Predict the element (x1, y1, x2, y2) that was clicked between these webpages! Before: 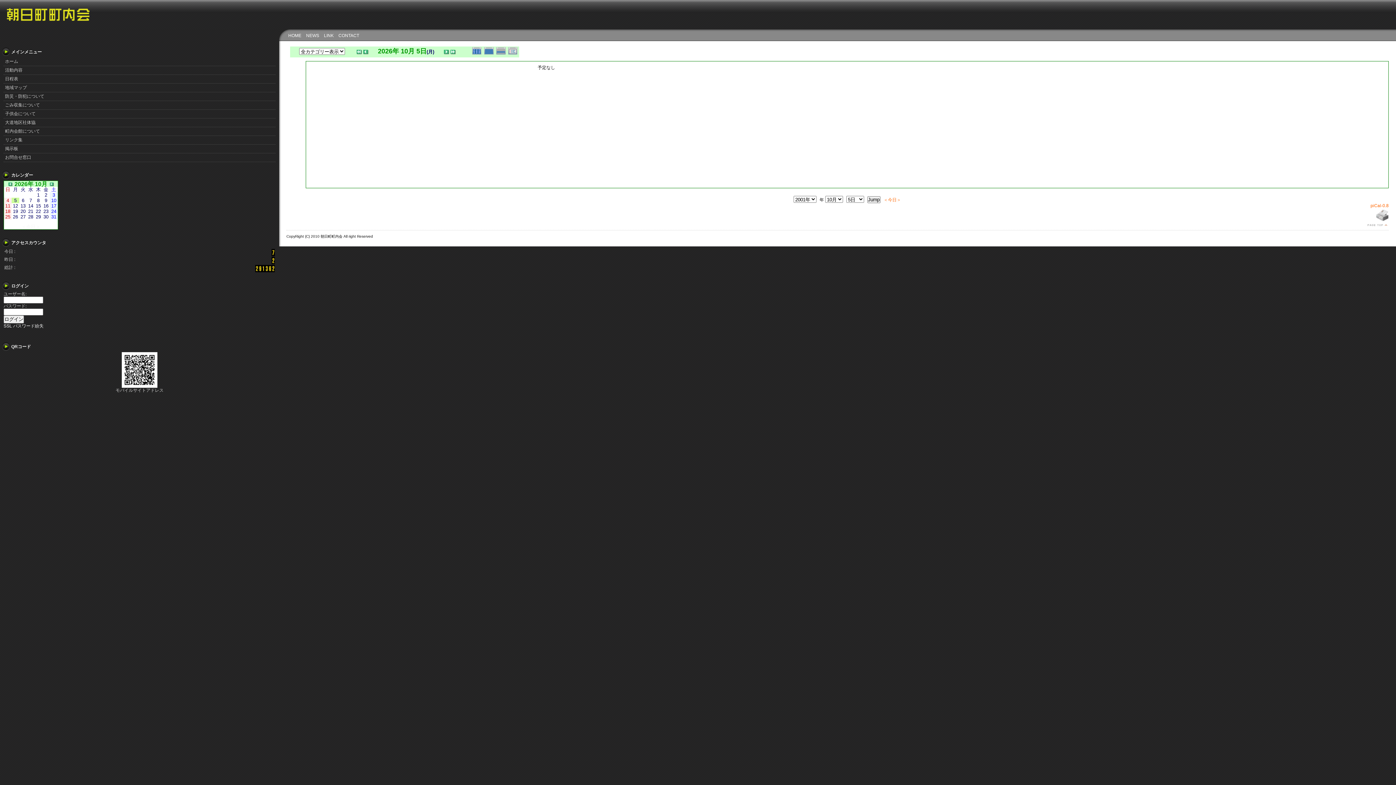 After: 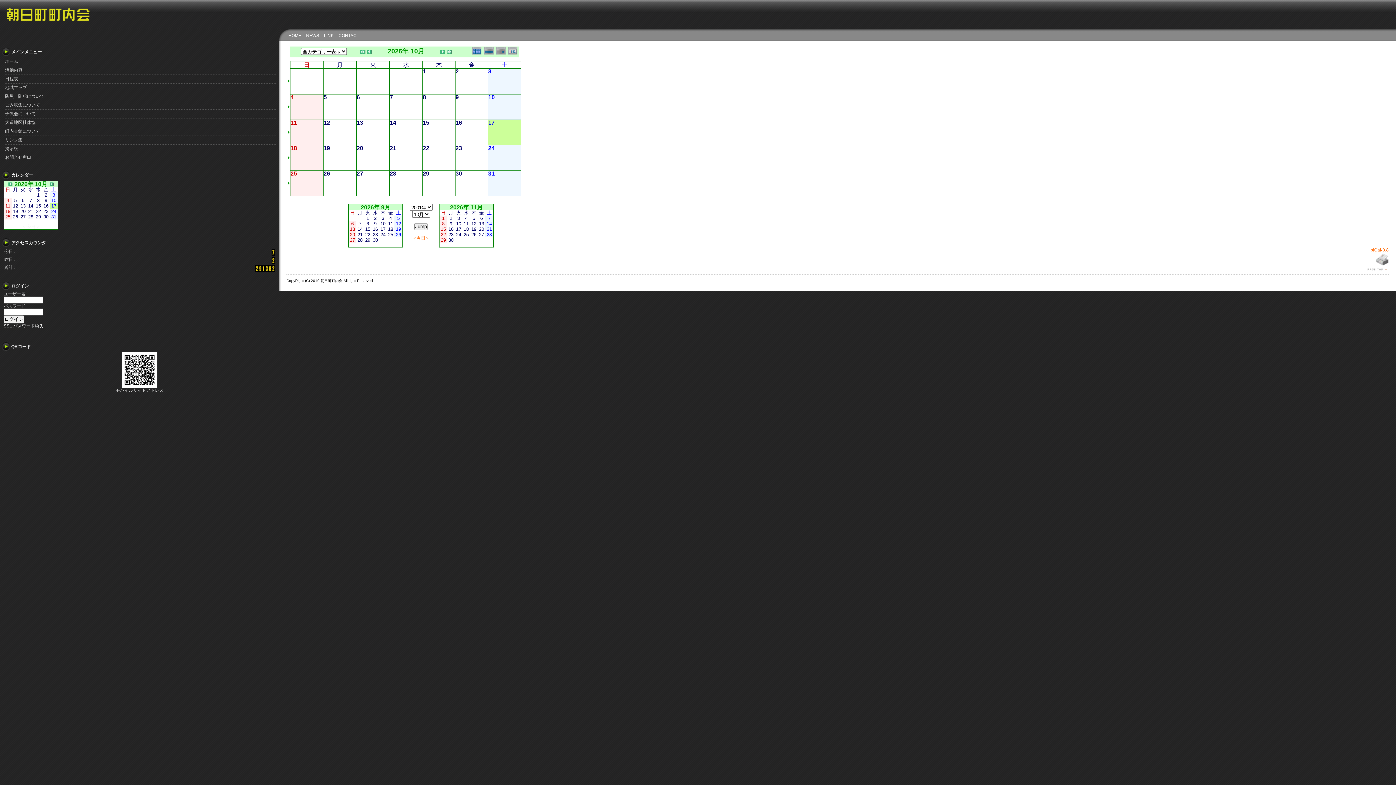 Action: label: 17 bbox: (51, 203, 56, 208)